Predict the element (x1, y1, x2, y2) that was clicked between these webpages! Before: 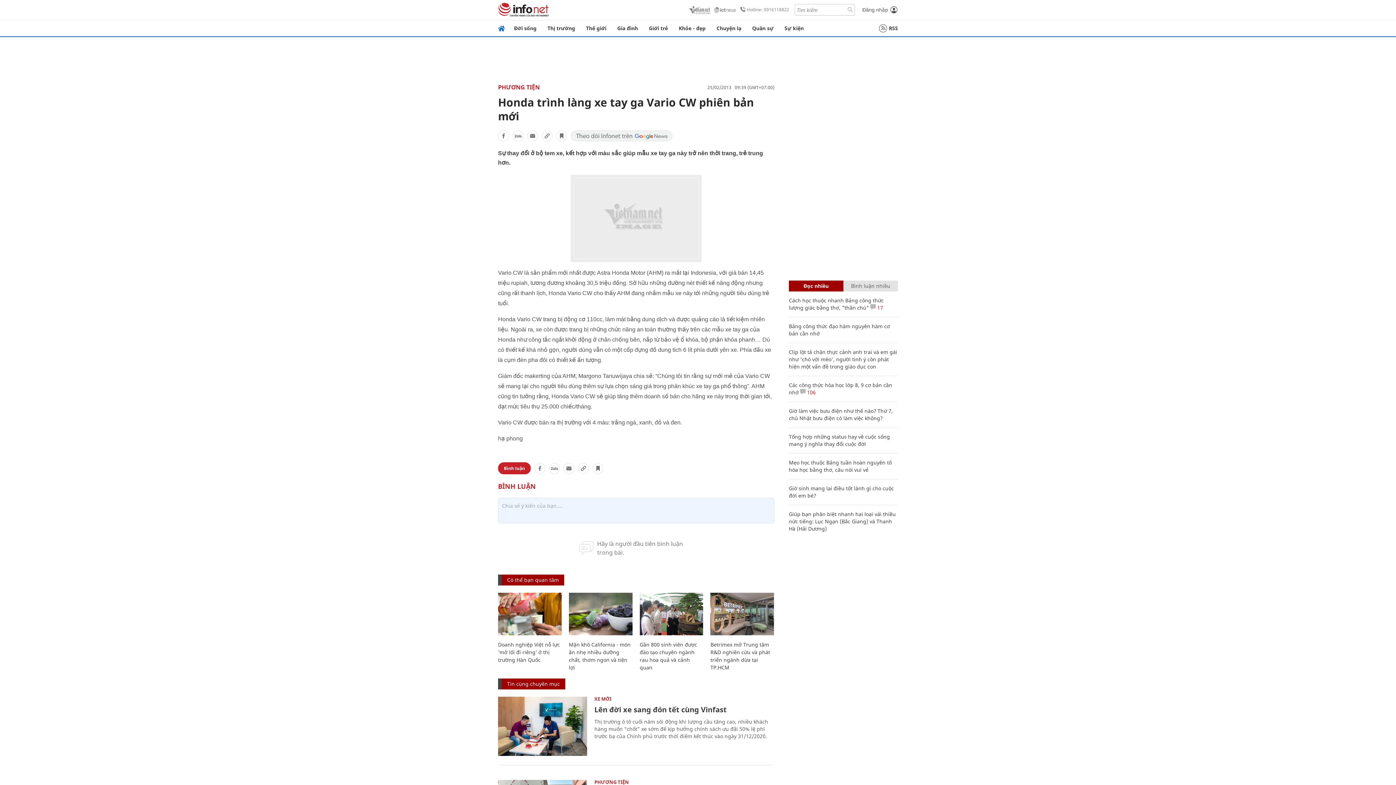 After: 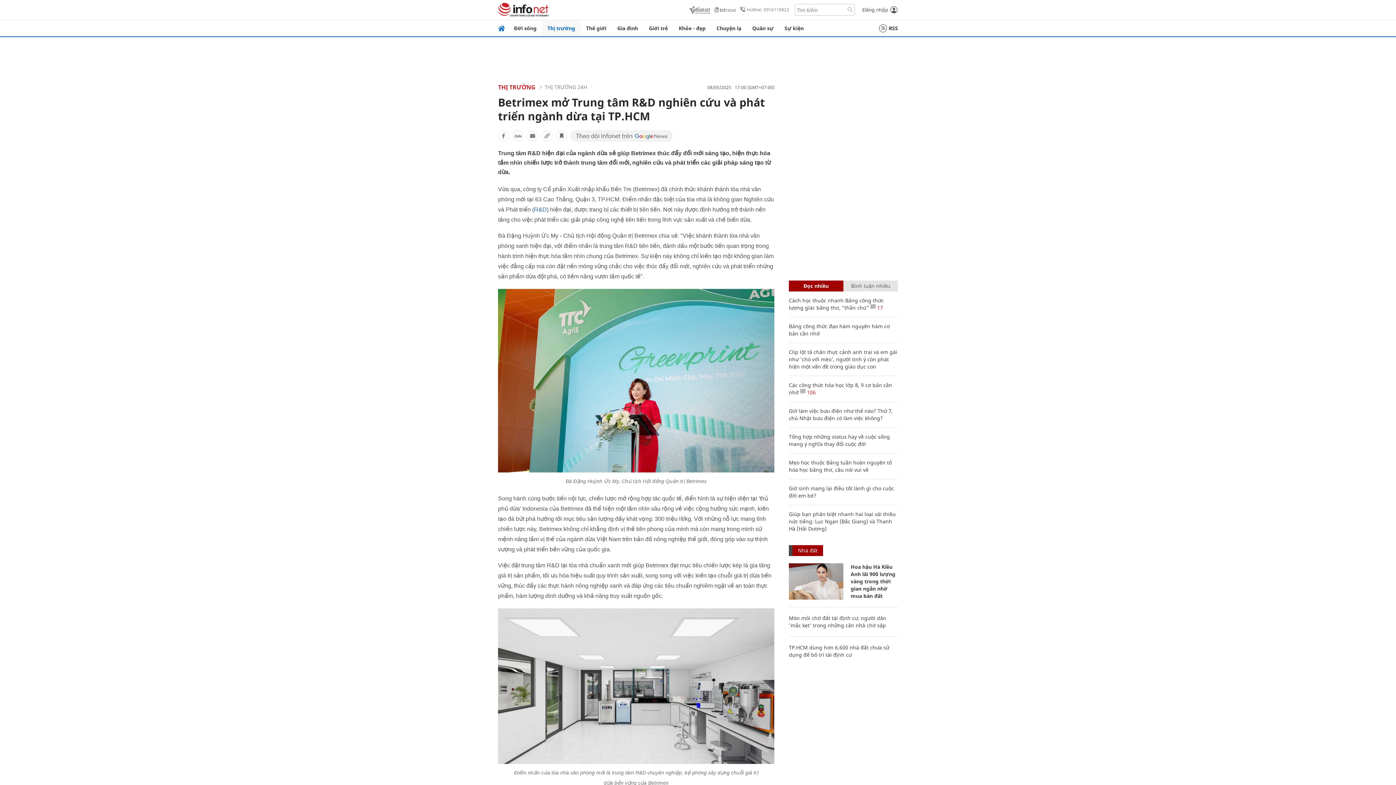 Action: bbox: (710, 593, 774, 635)